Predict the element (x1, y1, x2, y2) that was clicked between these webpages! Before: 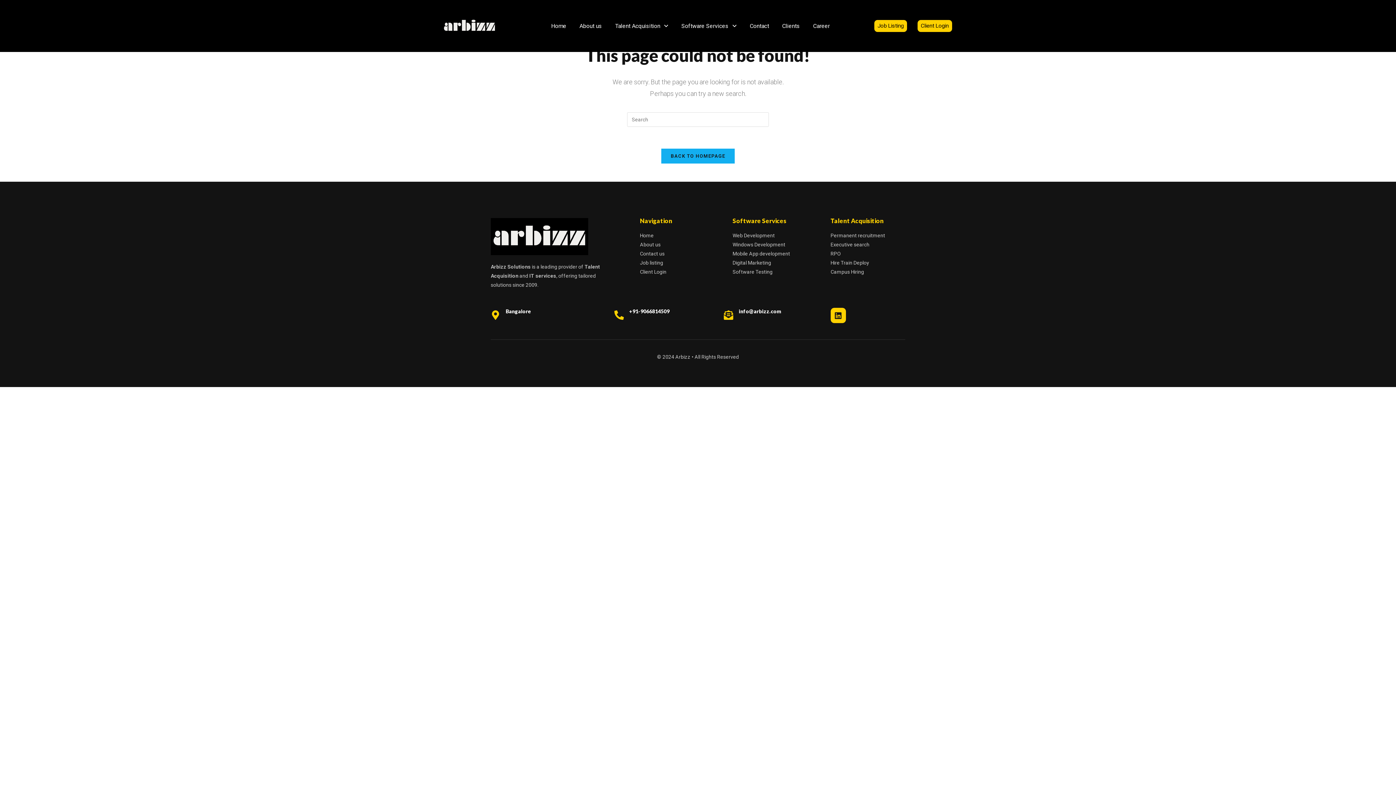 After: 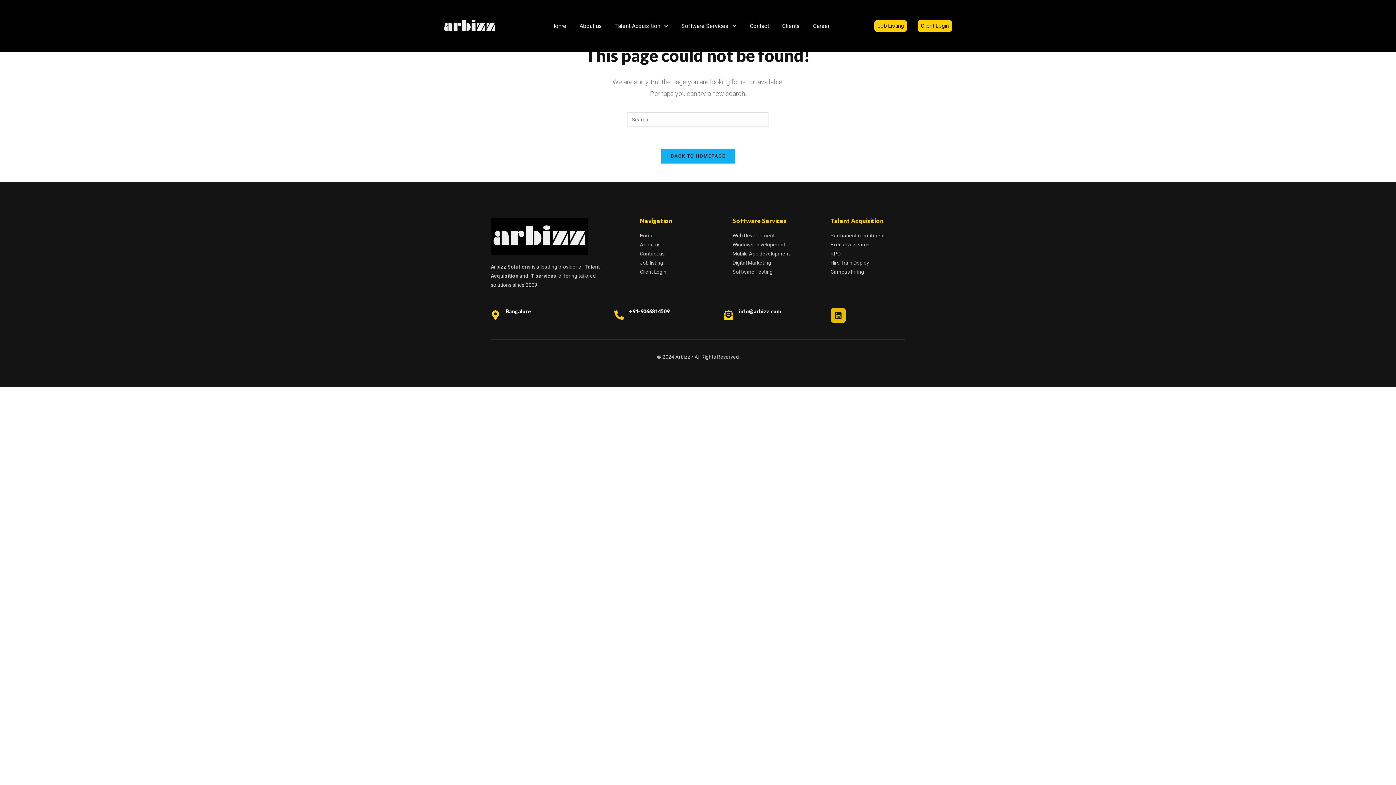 Action: label: Linkedin bbox: (830, 308, 846, 323)